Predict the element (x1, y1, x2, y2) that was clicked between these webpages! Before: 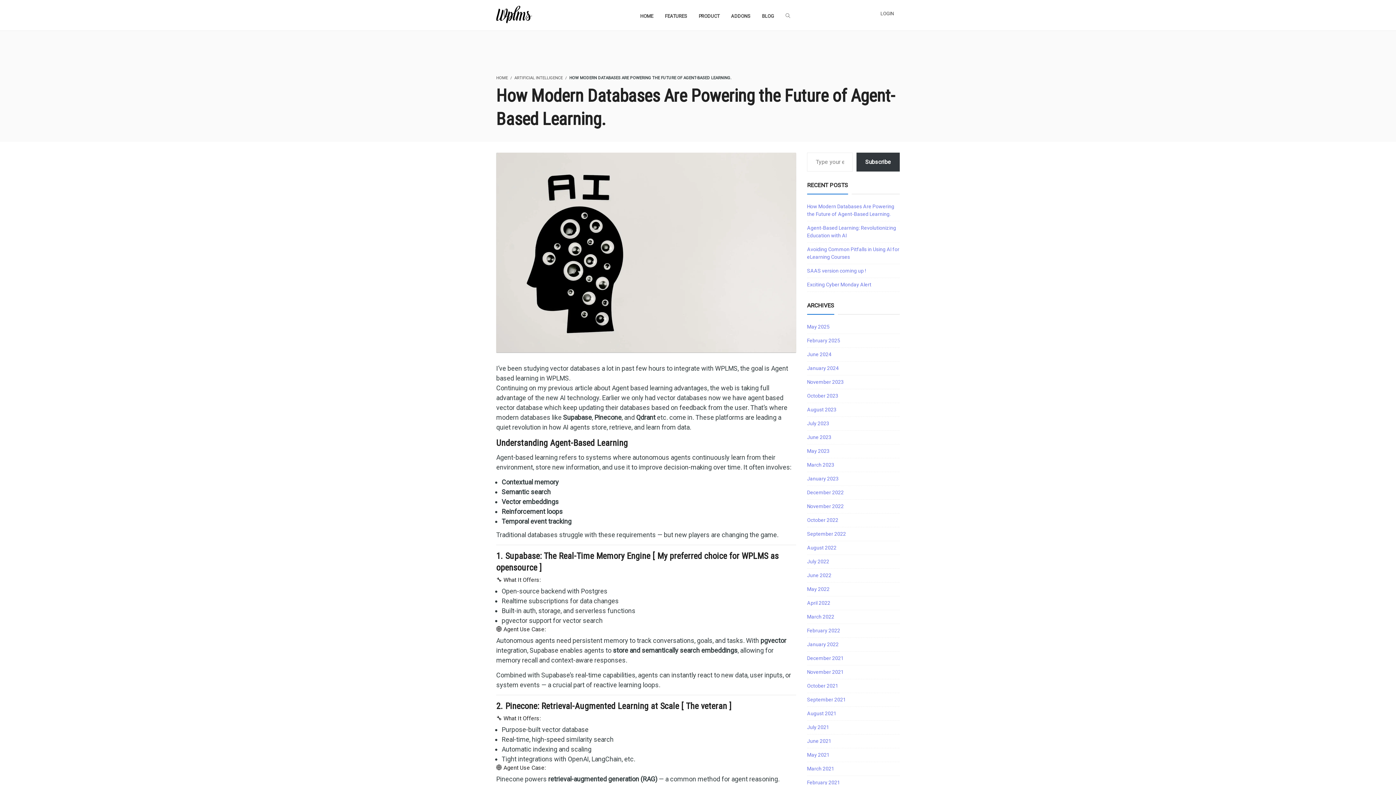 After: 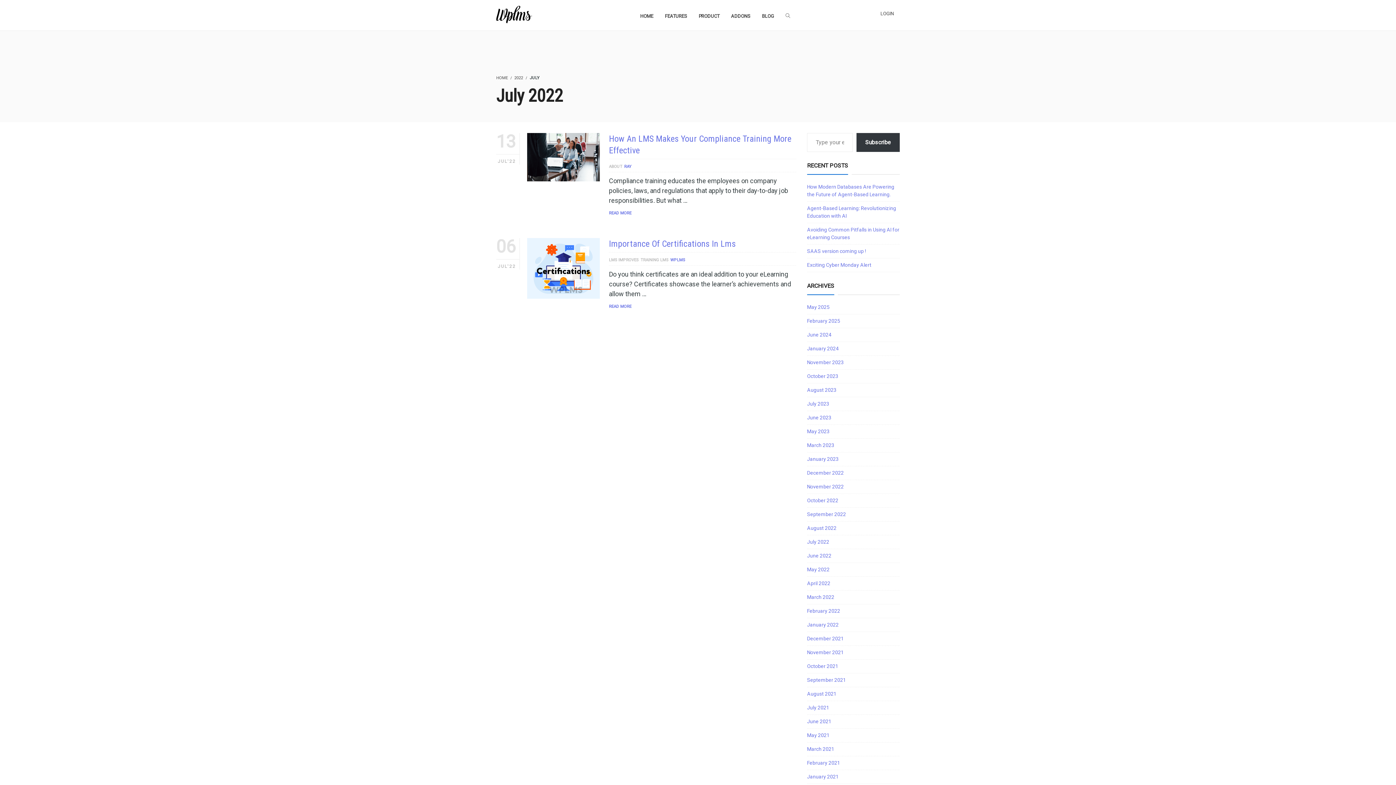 Action: label: July 2022 bbox: (807, 558, 829, 564)